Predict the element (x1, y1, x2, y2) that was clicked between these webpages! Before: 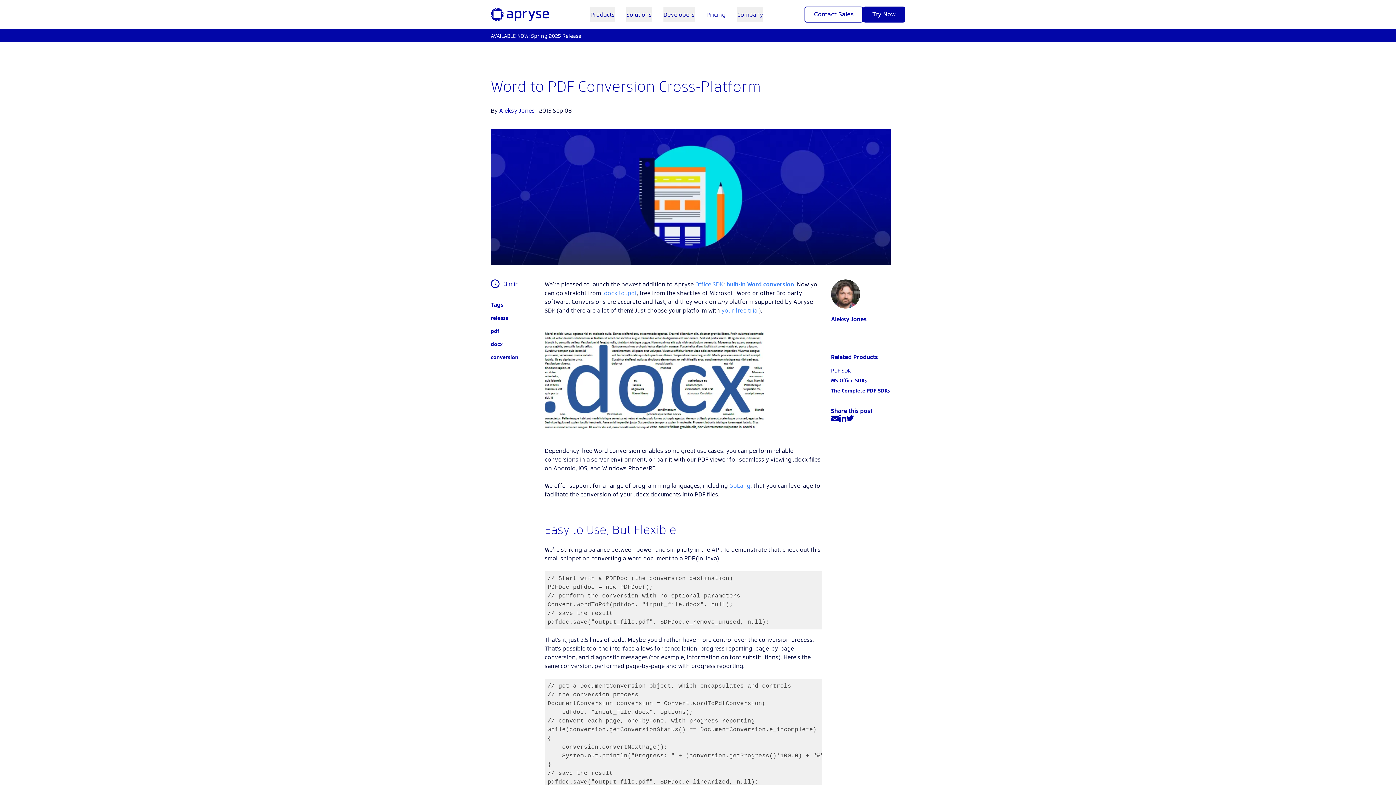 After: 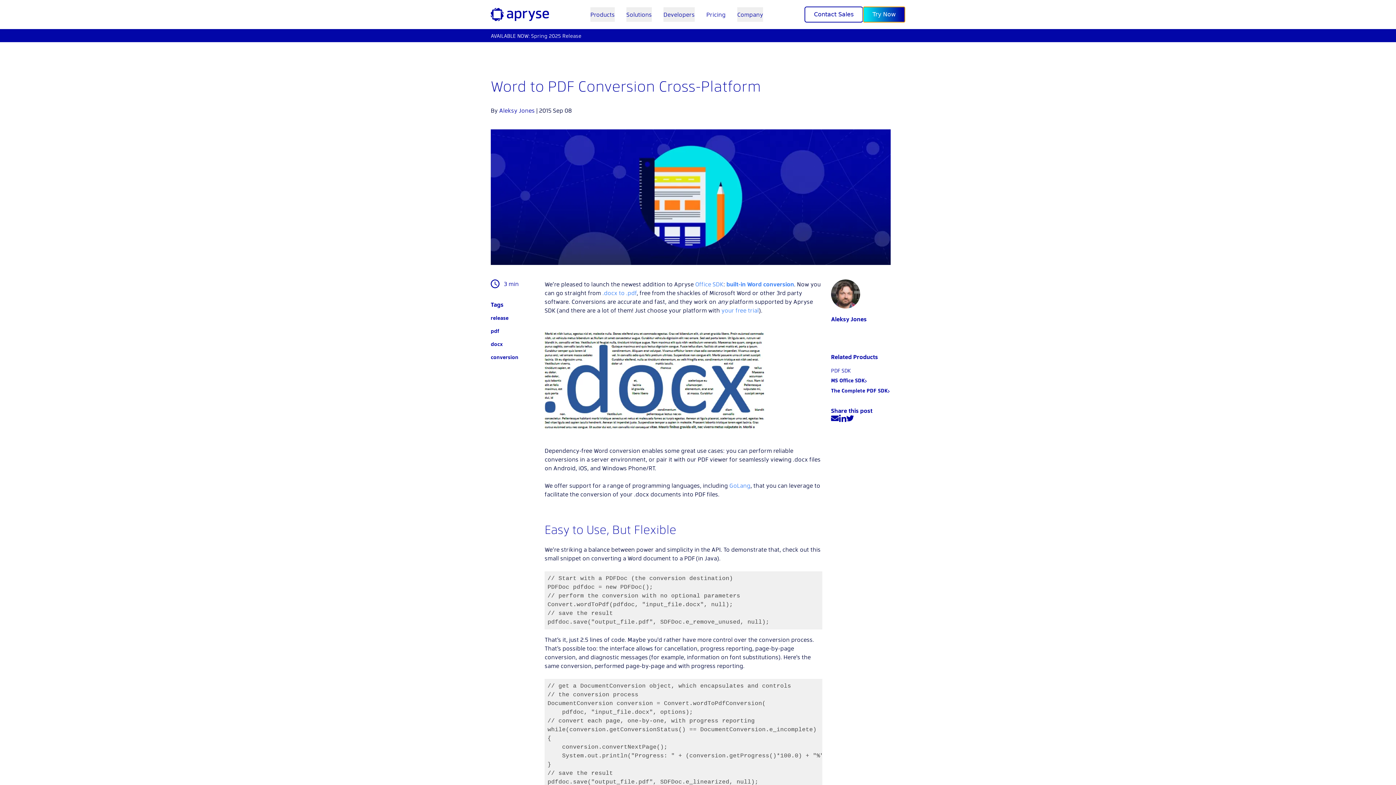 Action: label: Try Now bbox: (863, 6, 905, 22)